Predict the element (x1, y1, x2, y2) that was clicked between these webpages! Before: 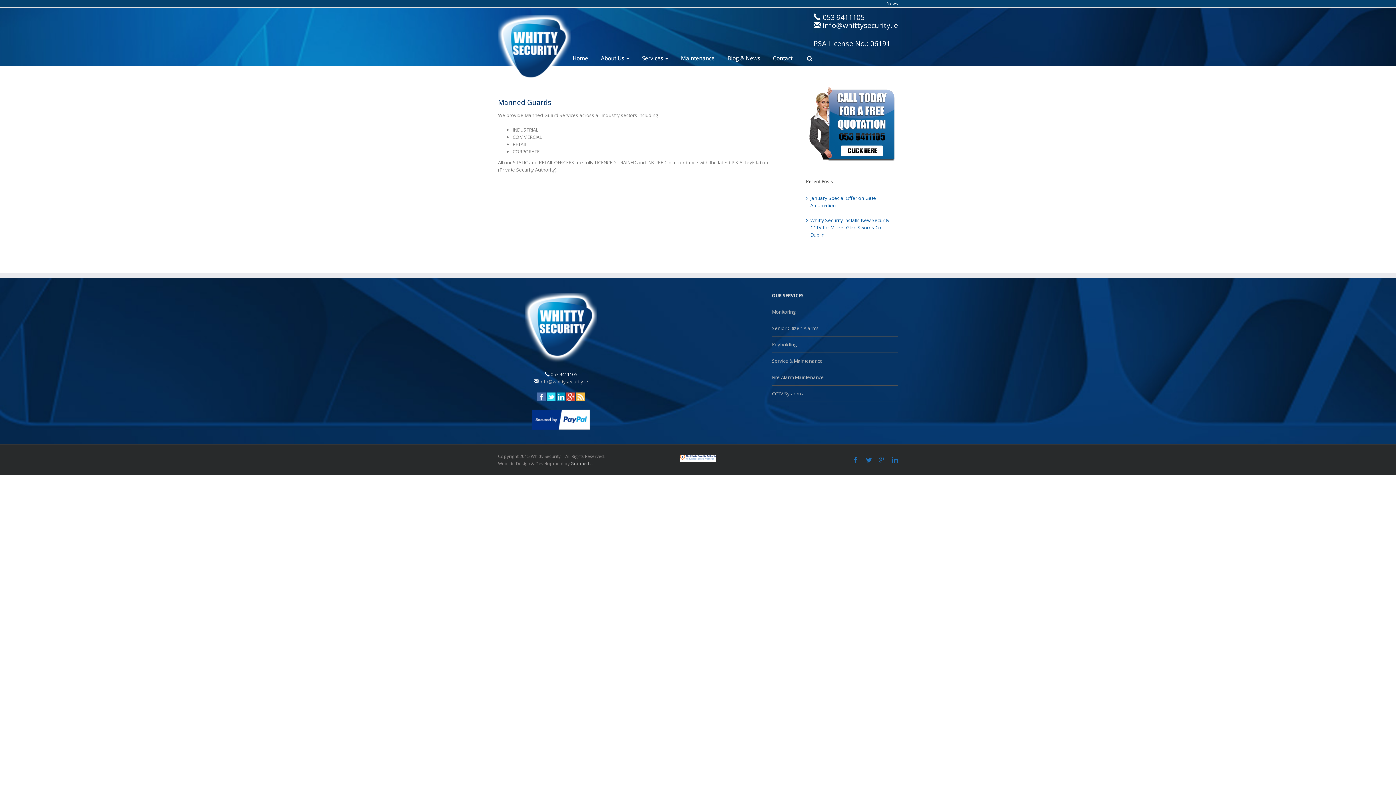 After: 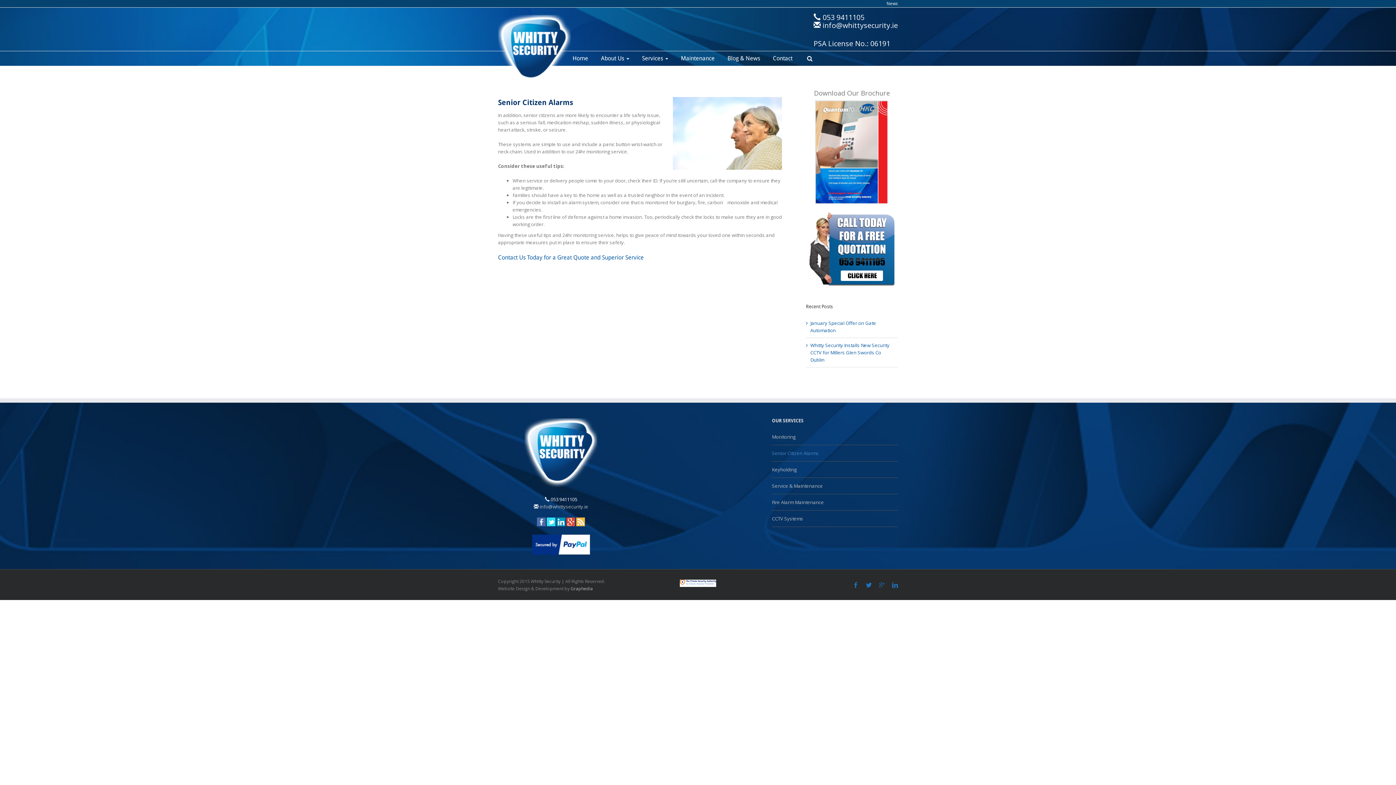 Action: label: Senior Citizen Alarms bbox: (772, 320, 898, 336)